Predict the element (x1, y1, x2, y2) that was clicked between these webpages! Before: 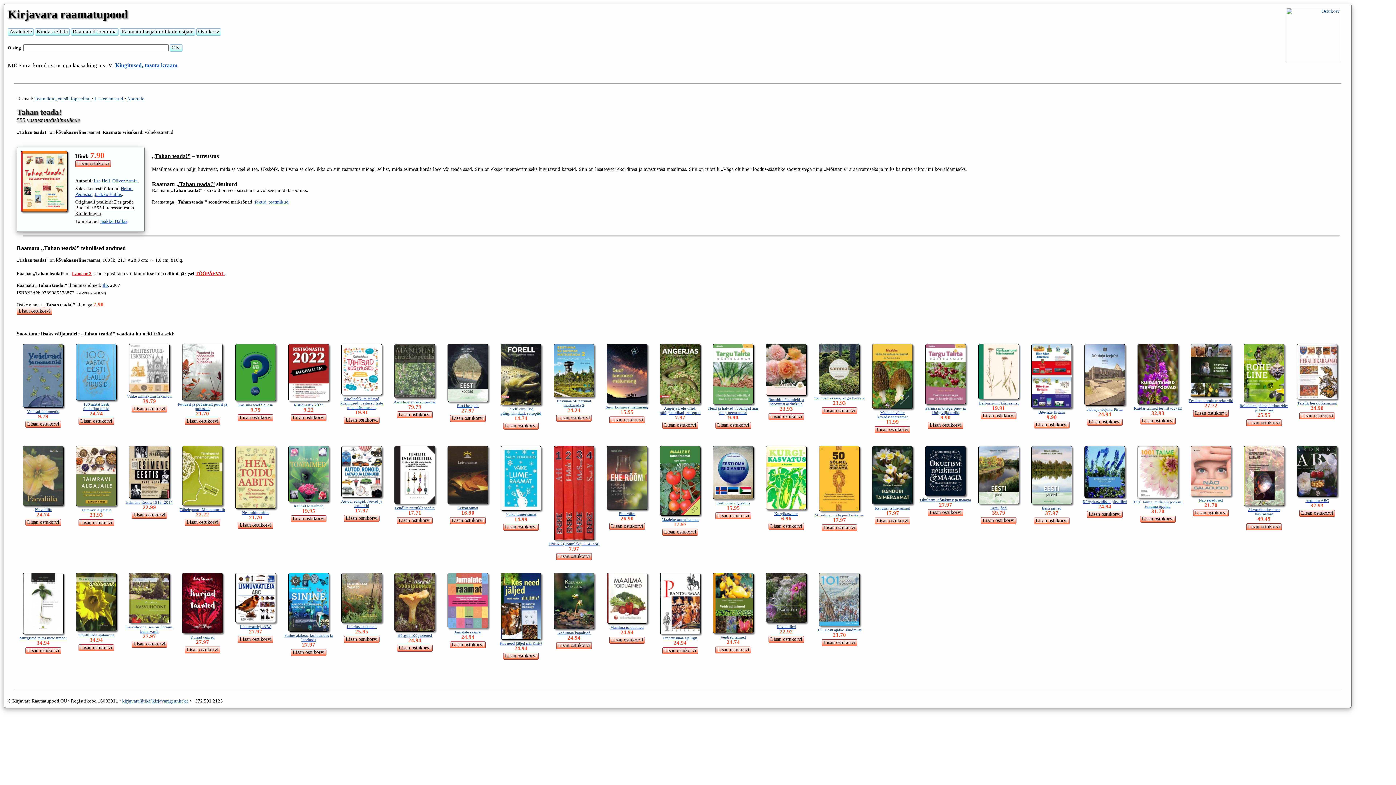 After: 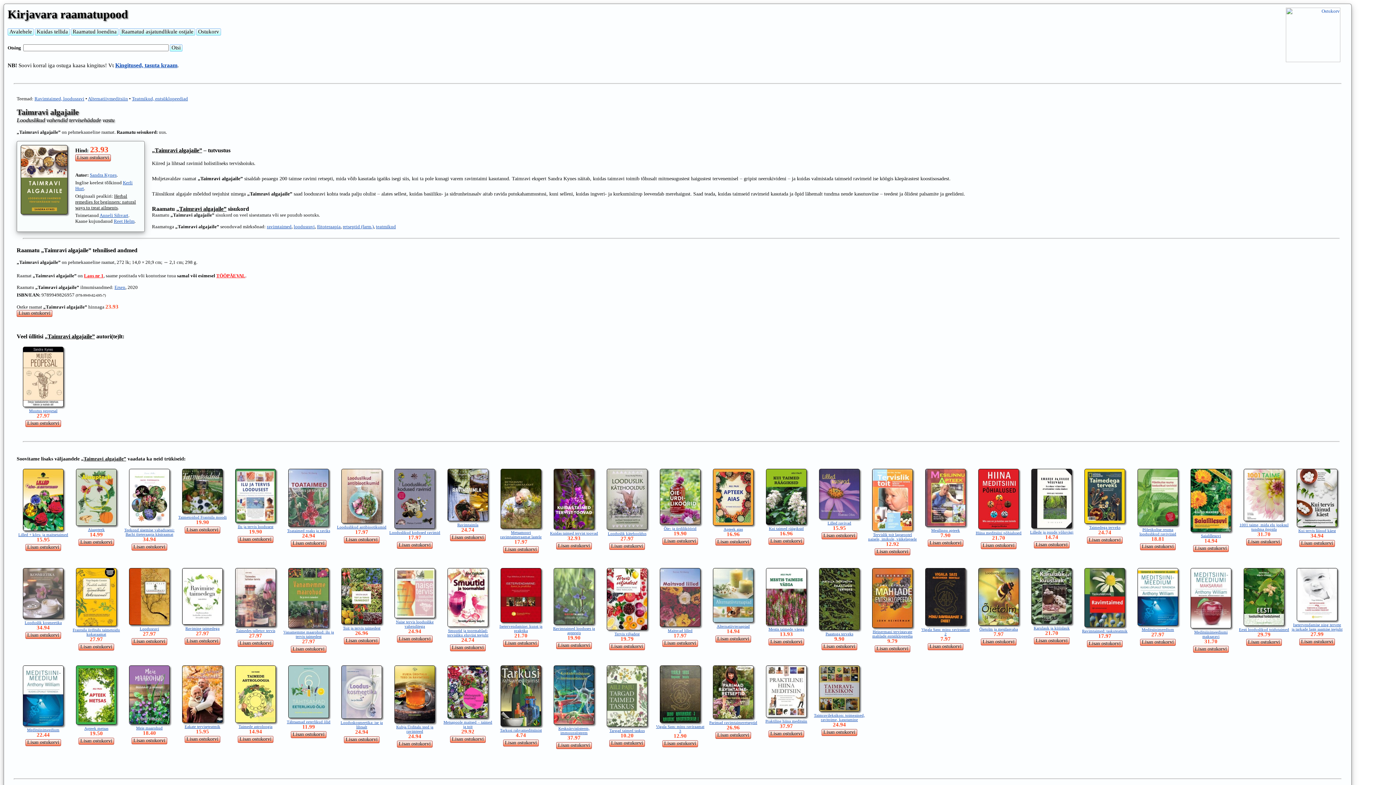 Action: label: 
Taimravi algajaile bbox: (76, 504, 116, 512)